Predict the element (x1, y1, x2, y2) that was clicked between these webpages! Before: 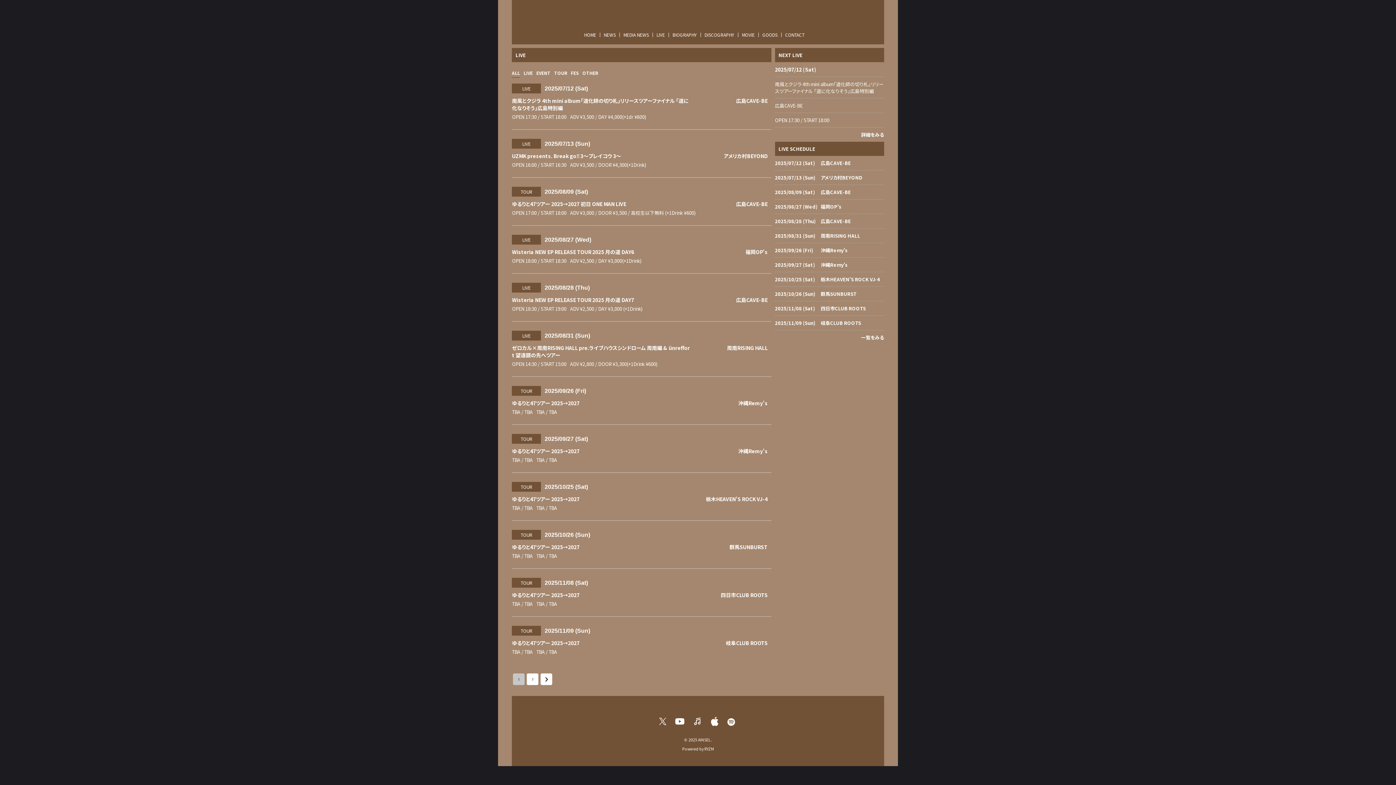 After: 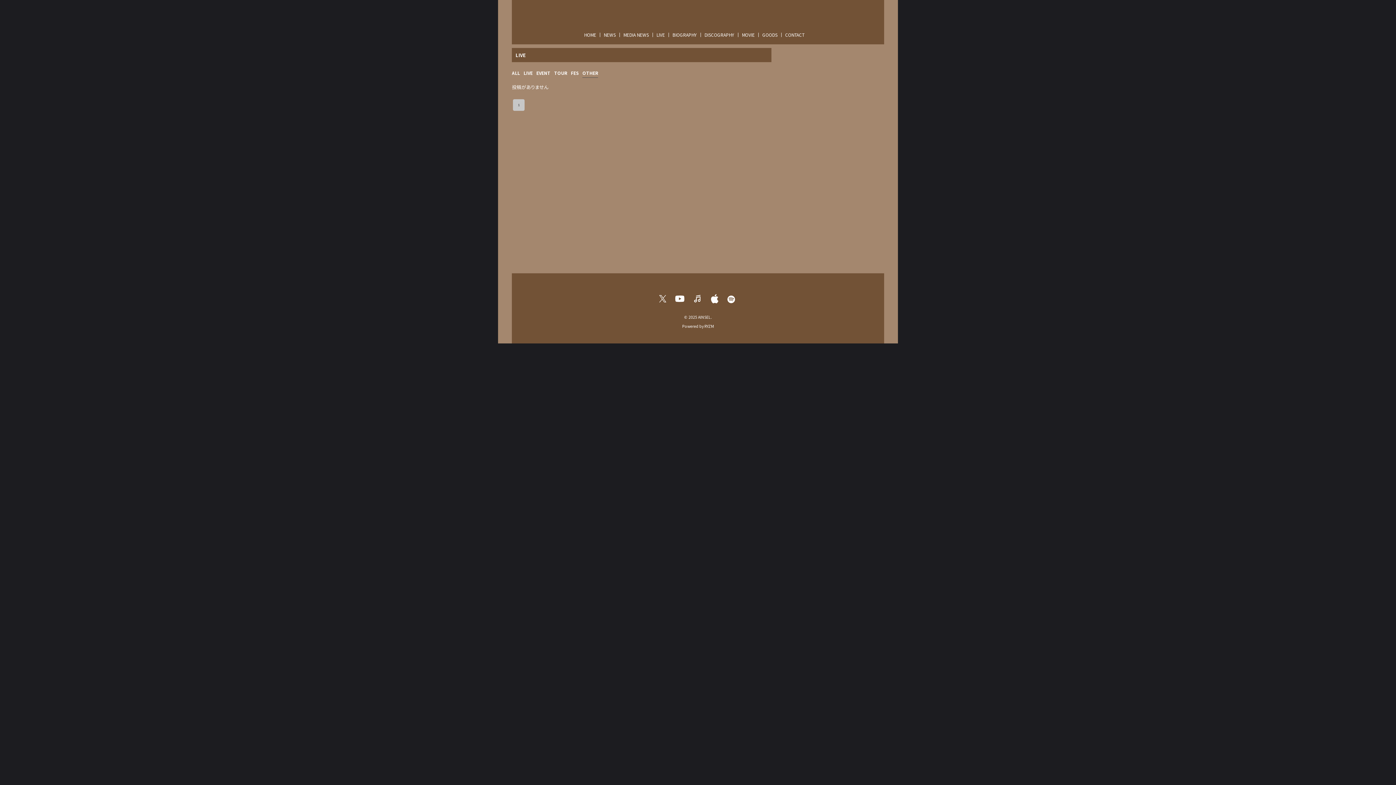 Action: bbox: (582, 69, 598, 76) label: OTHER